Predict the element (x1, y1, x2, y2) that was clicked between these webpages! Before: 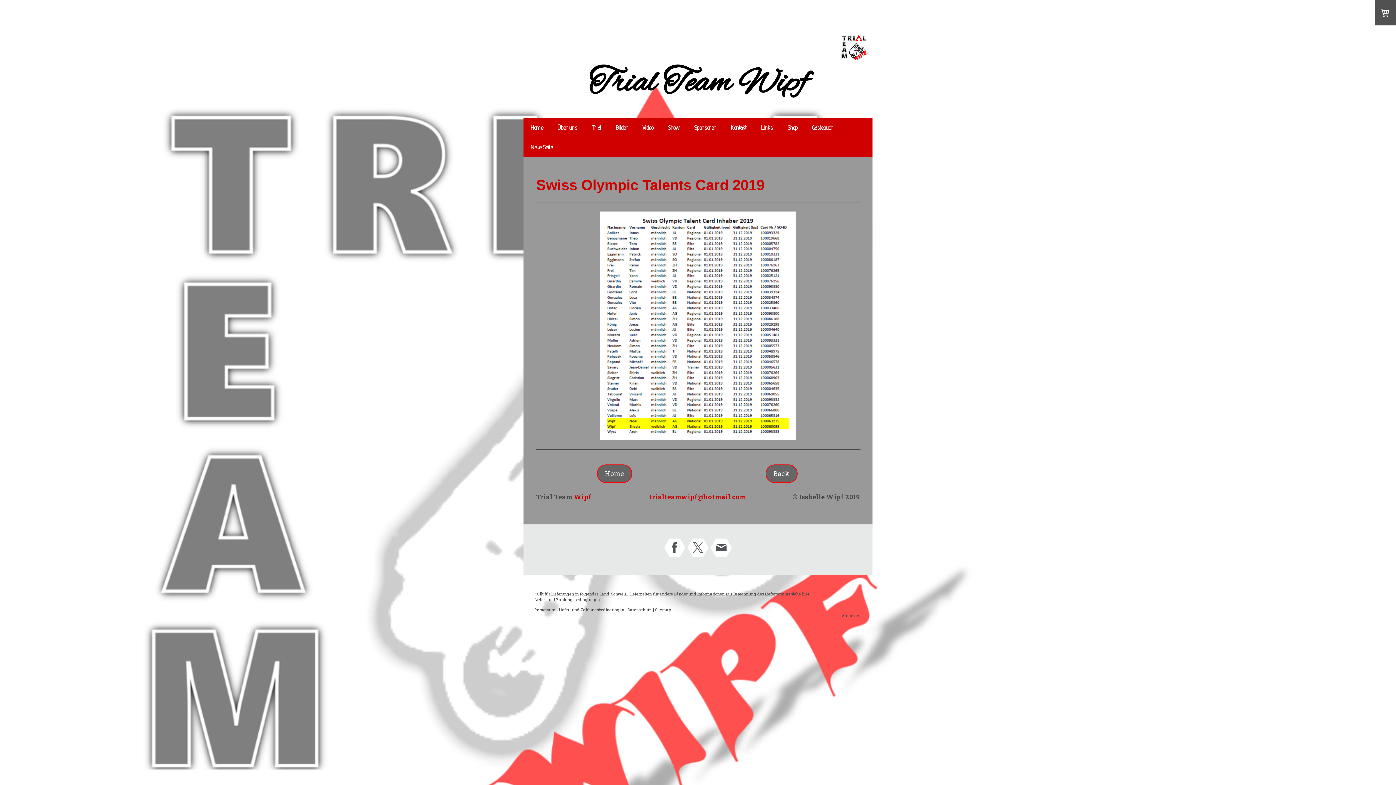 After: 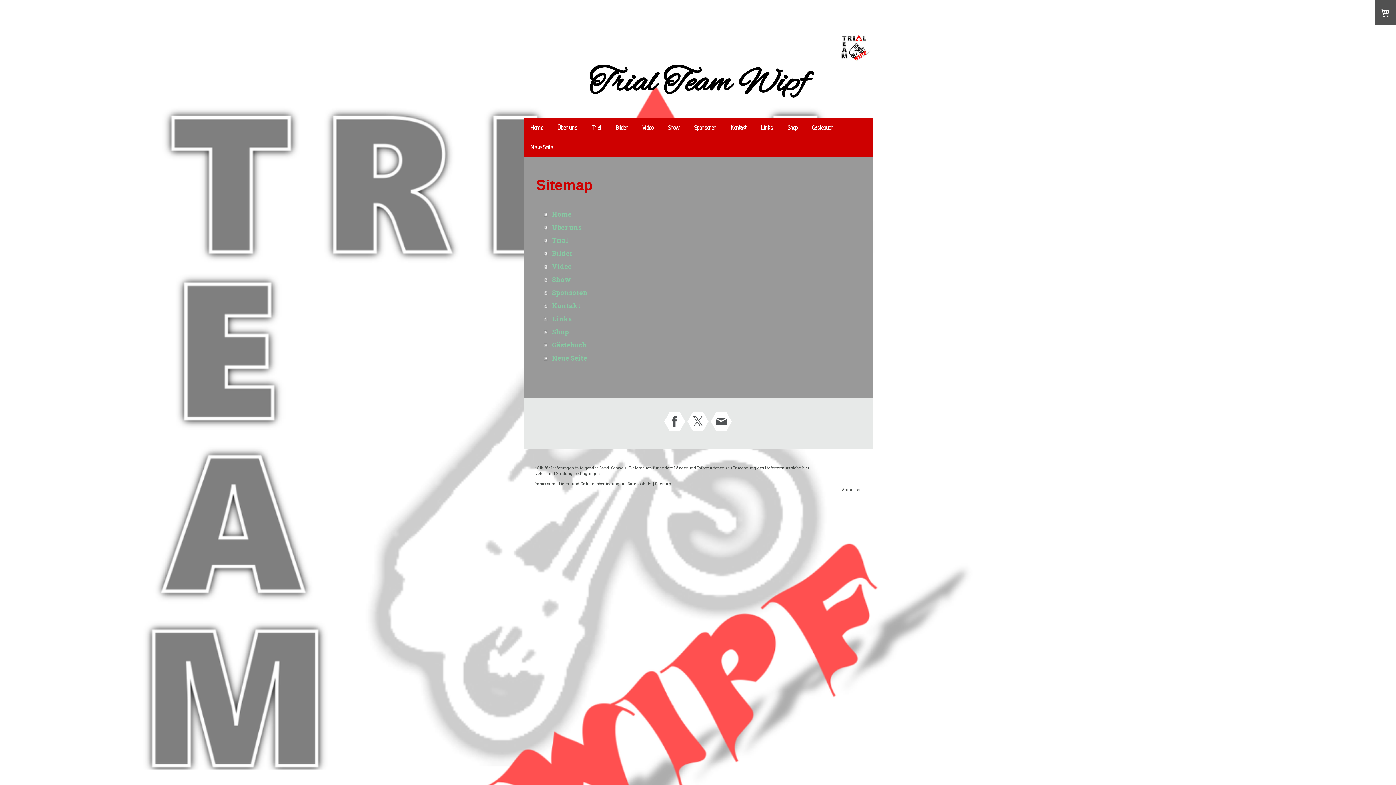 Action: label: Sitemap bbox: (655, 607, 670, 612)